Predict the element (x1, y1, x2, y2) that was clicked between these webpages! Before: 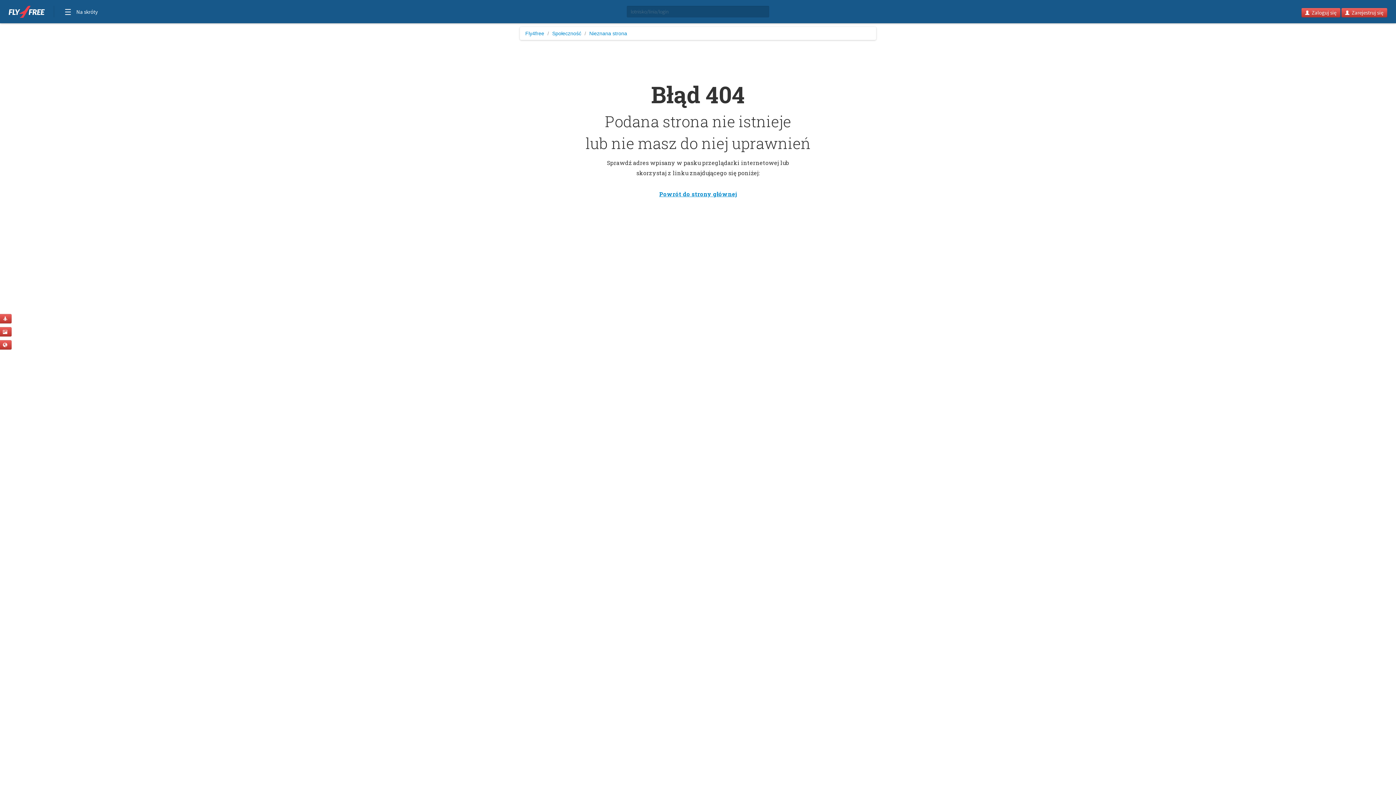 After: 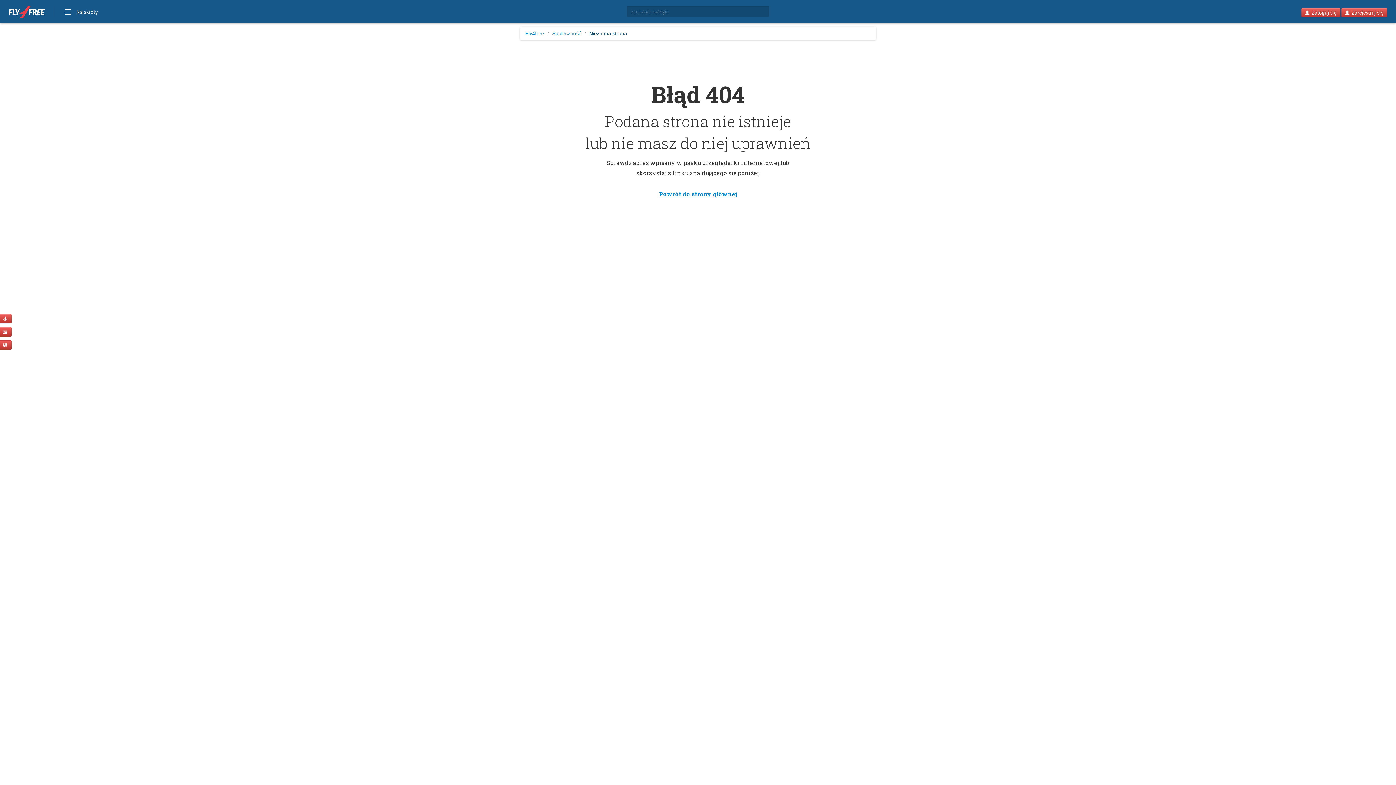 Action: bbox: (589, 30, 627, 36) label: Nieznana strona